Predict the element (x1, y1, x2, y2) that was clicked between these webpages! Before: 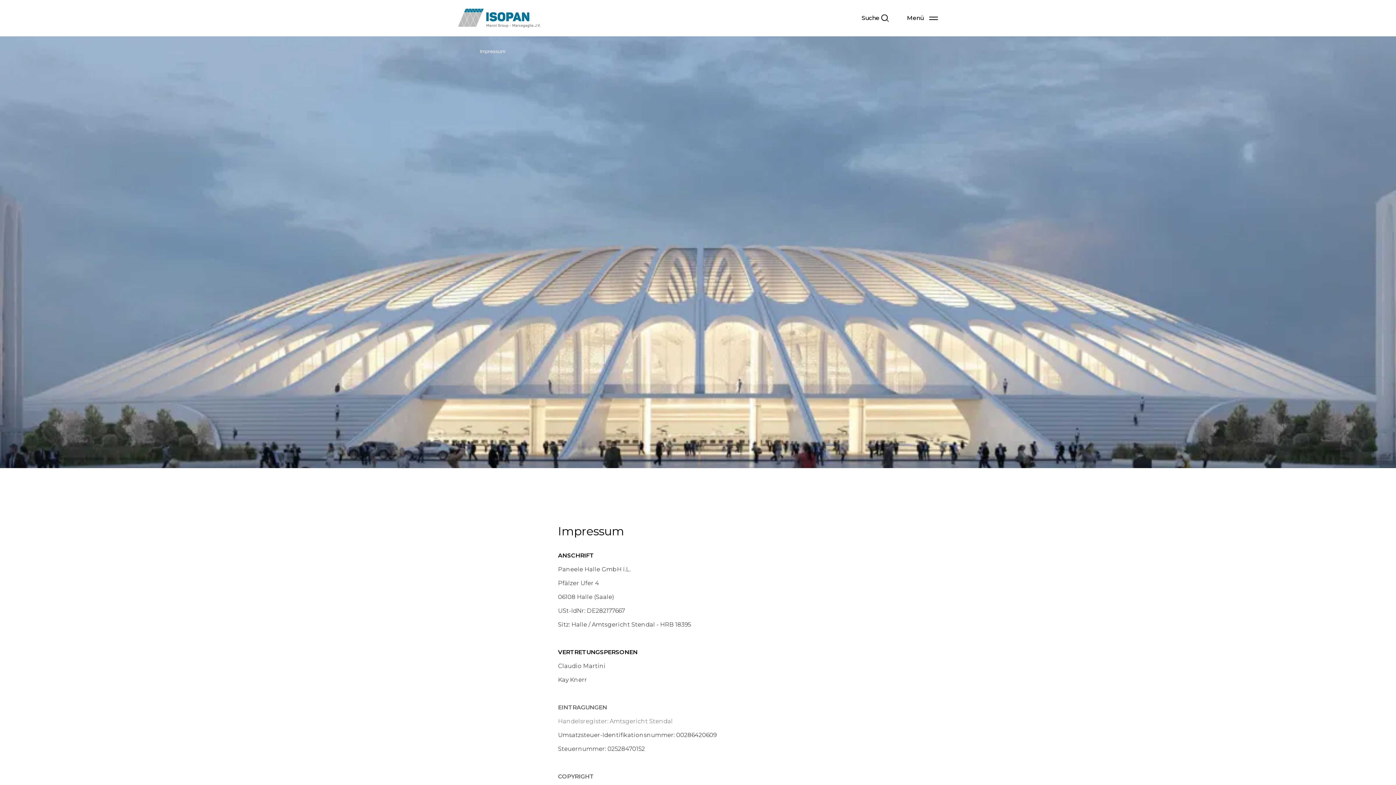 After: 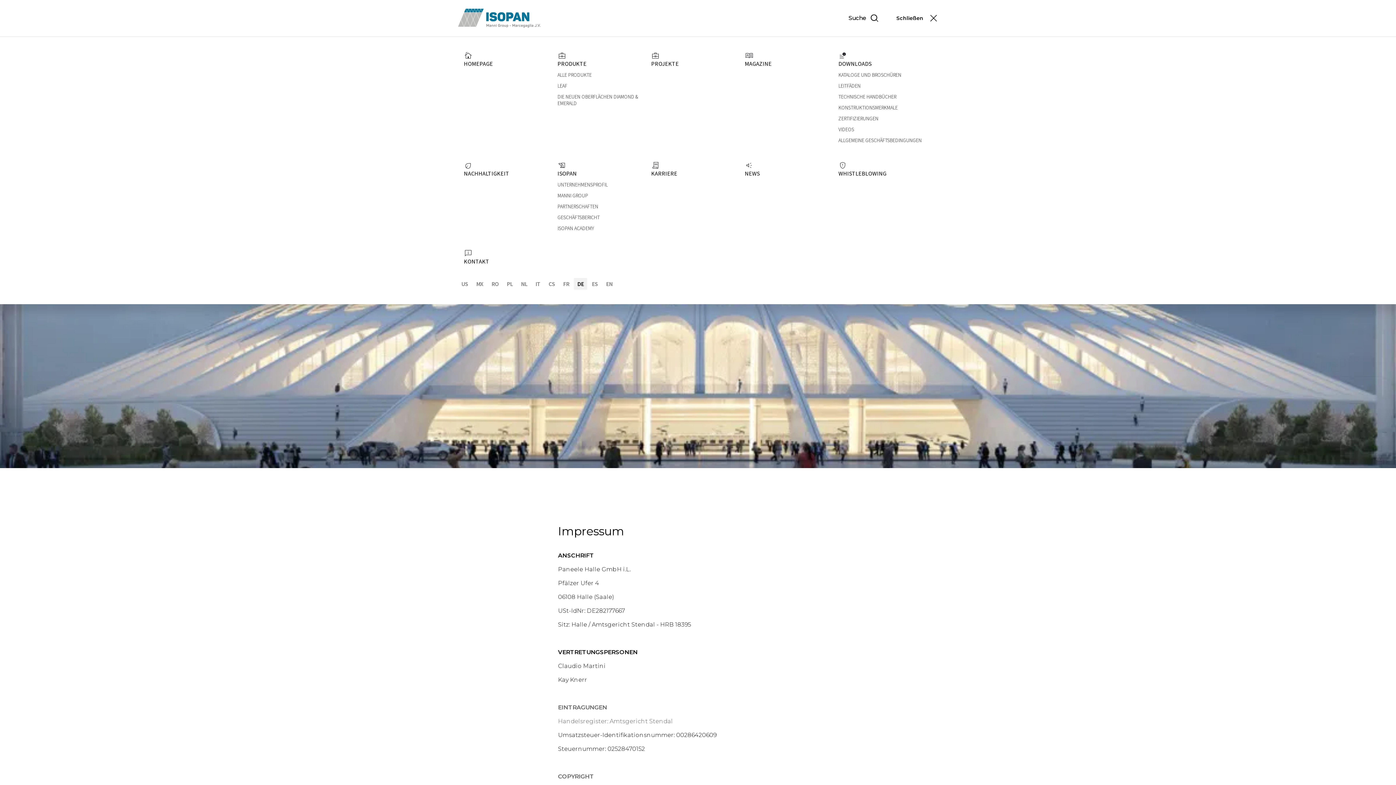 Action: label: Menü bbox: (907, 13, 938, 22)